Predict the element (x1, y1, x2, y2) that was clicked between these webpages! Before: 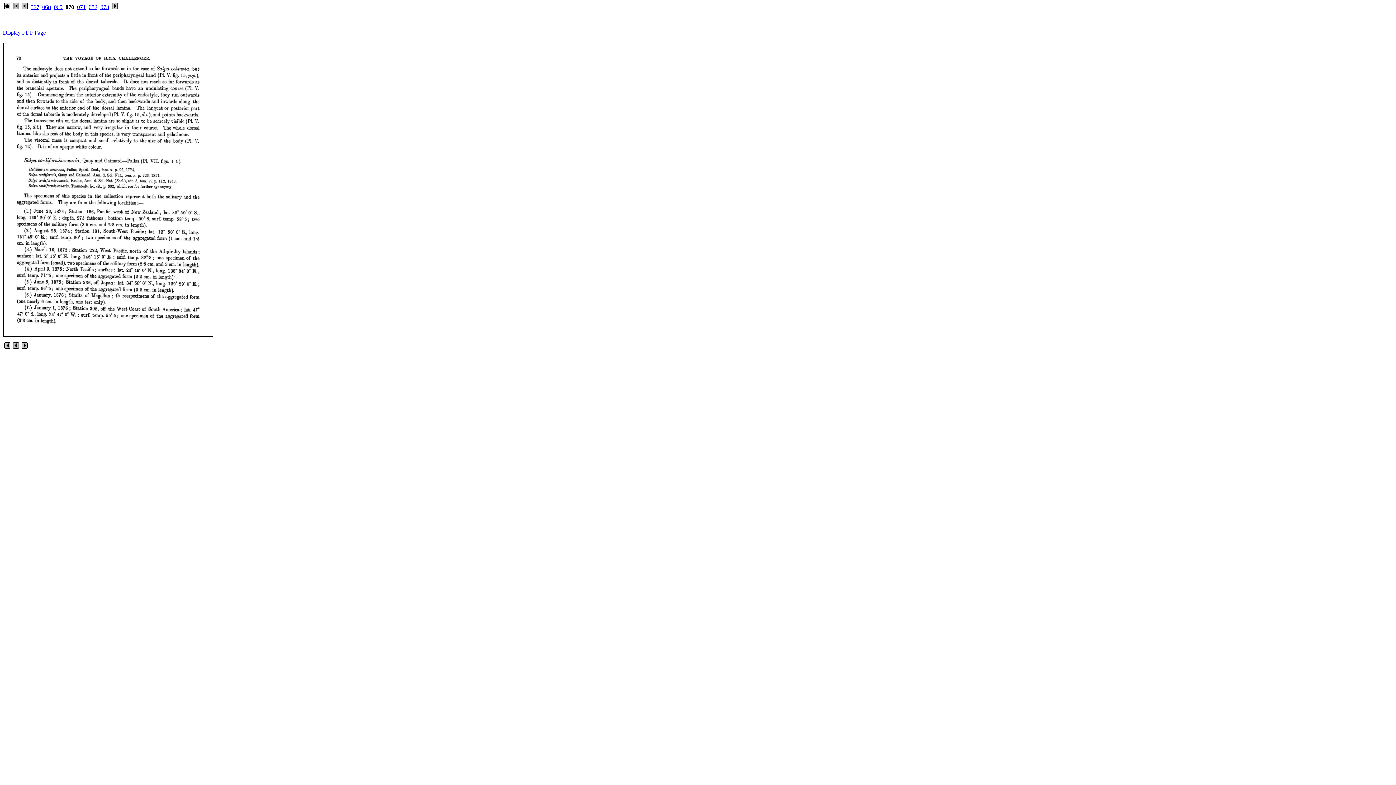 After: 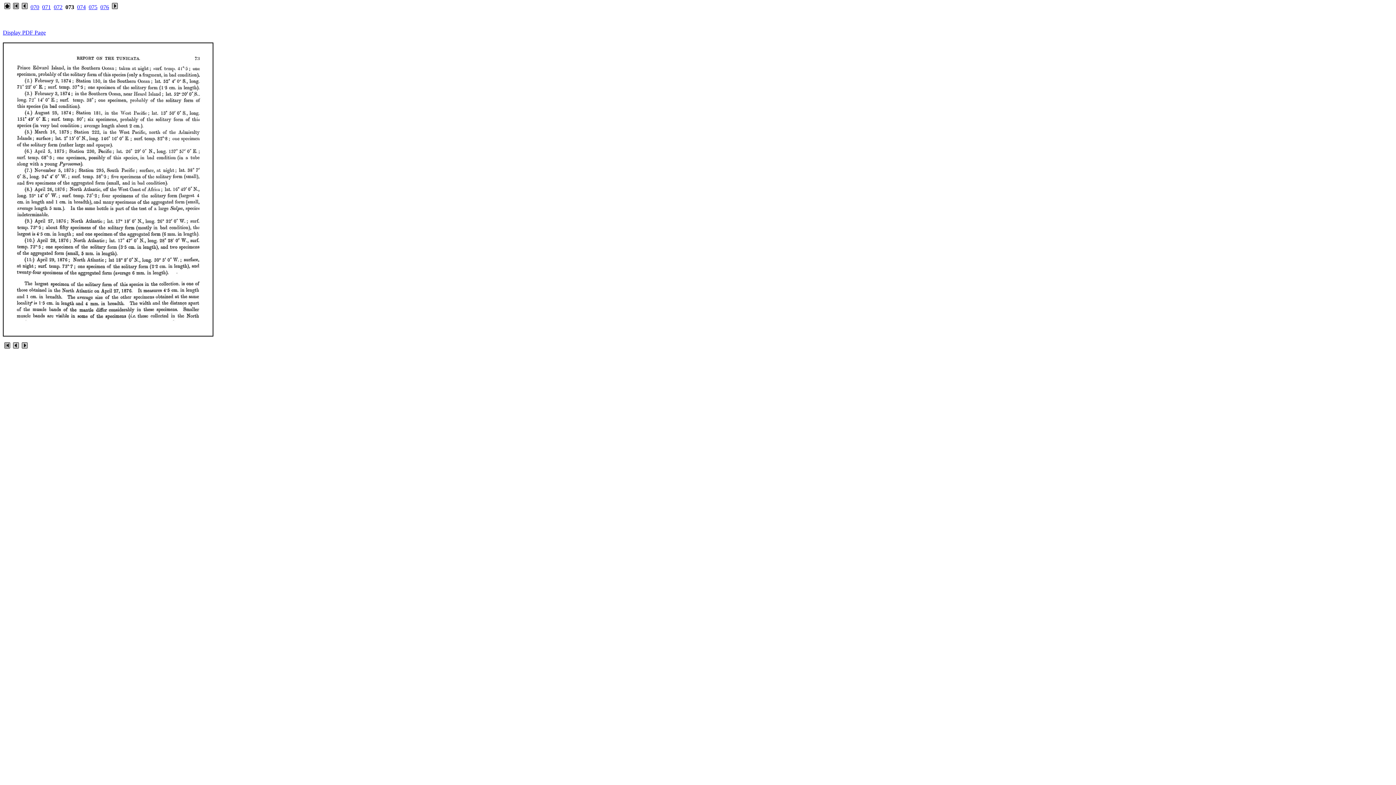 Action: bbox: (100, 4, 109, 10) label: 073